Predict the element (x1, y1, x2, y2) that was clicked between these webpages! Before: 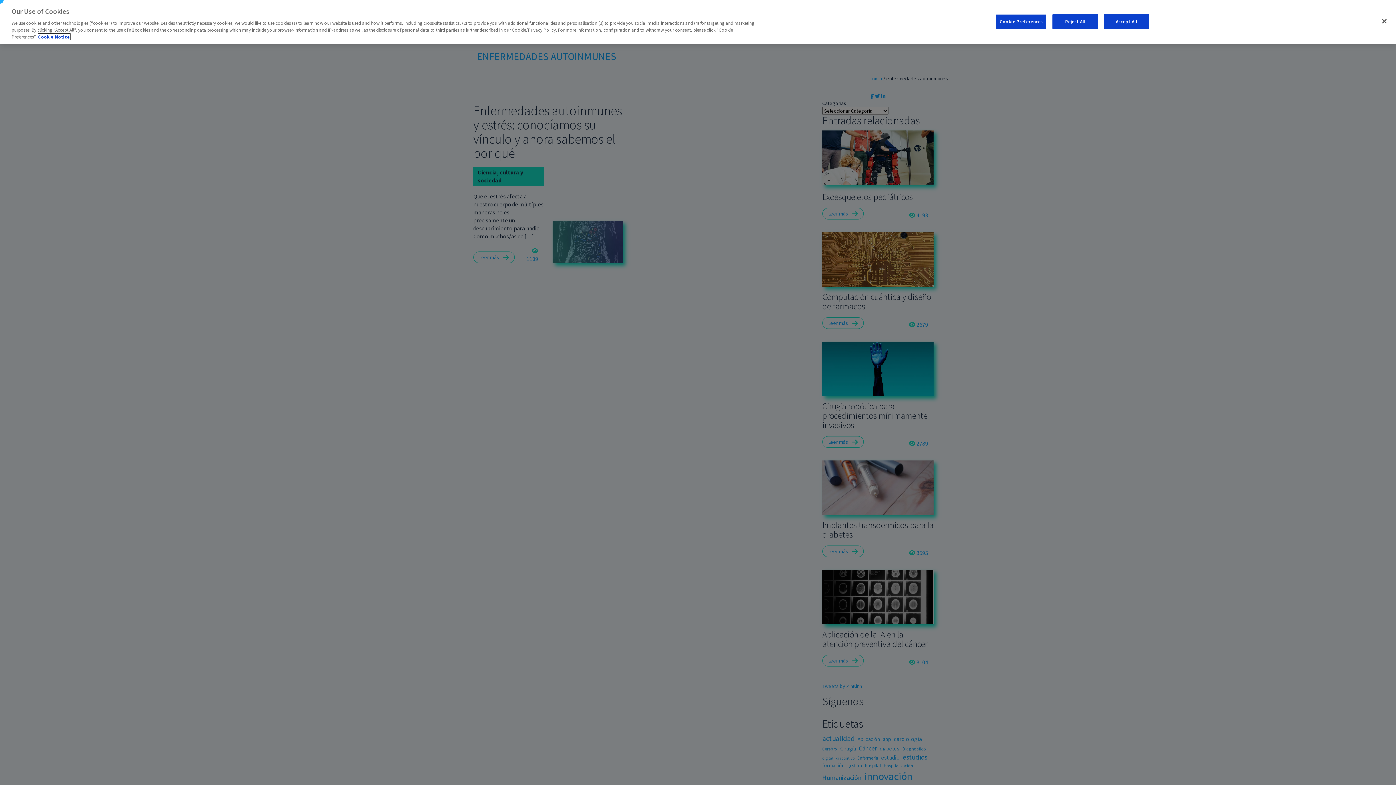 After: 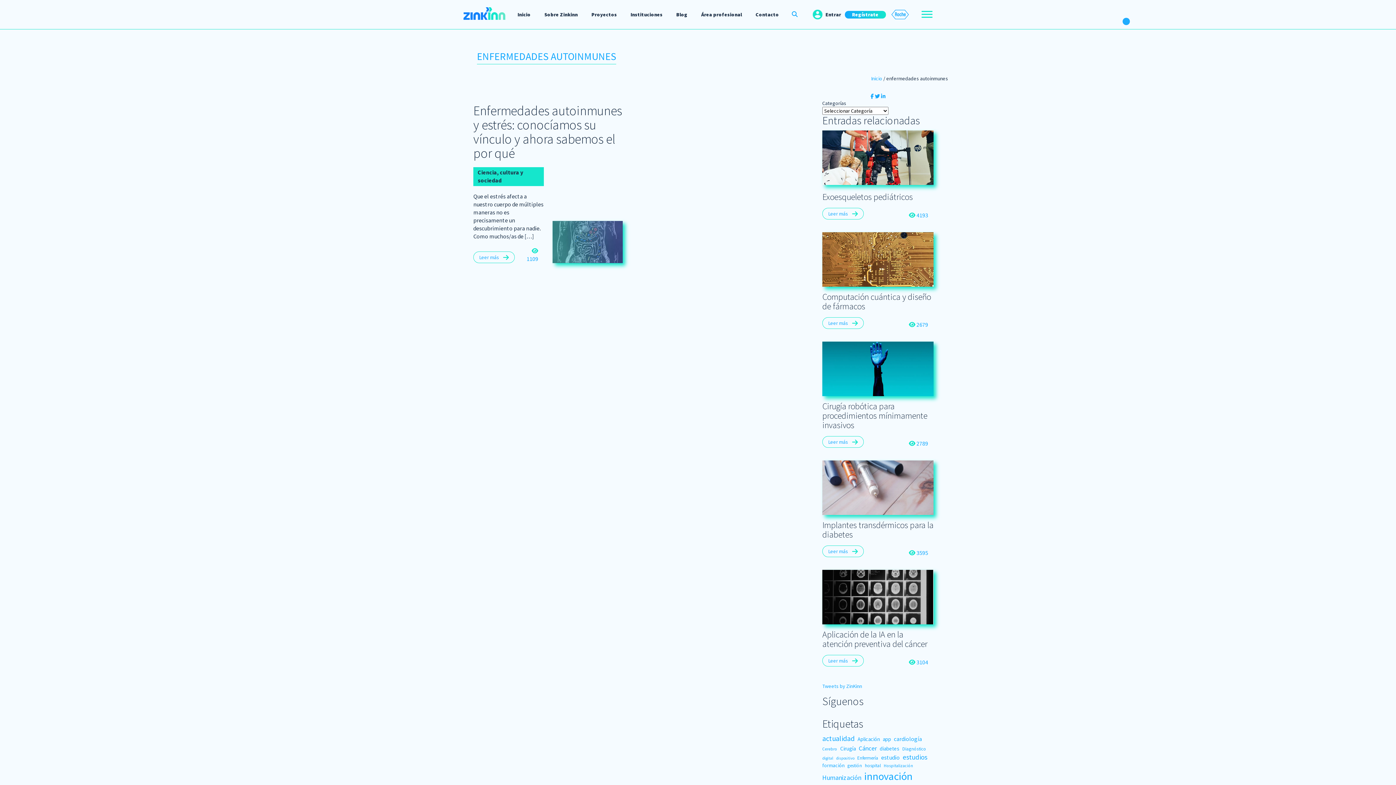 Action: bbox: (1104, 14, 1149, 28) label: Accept All